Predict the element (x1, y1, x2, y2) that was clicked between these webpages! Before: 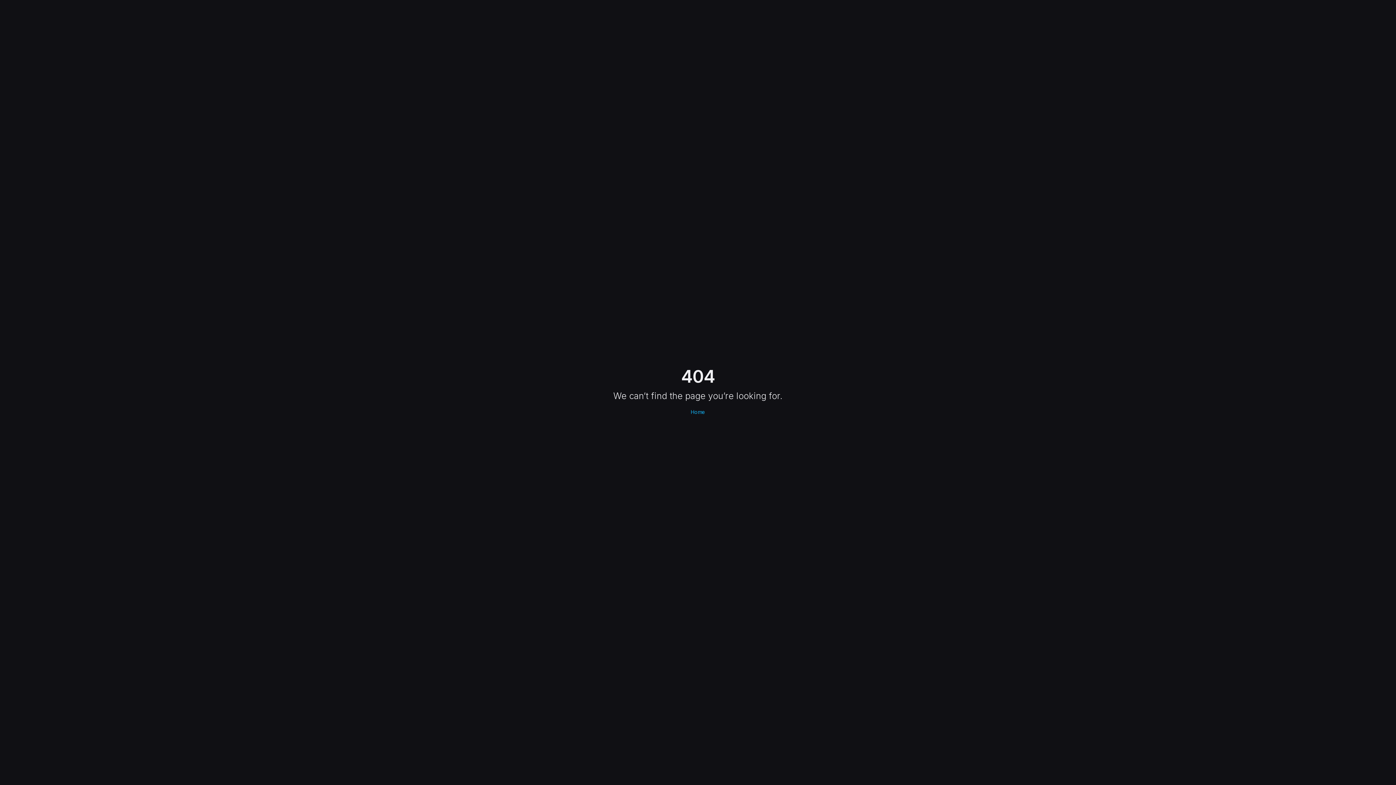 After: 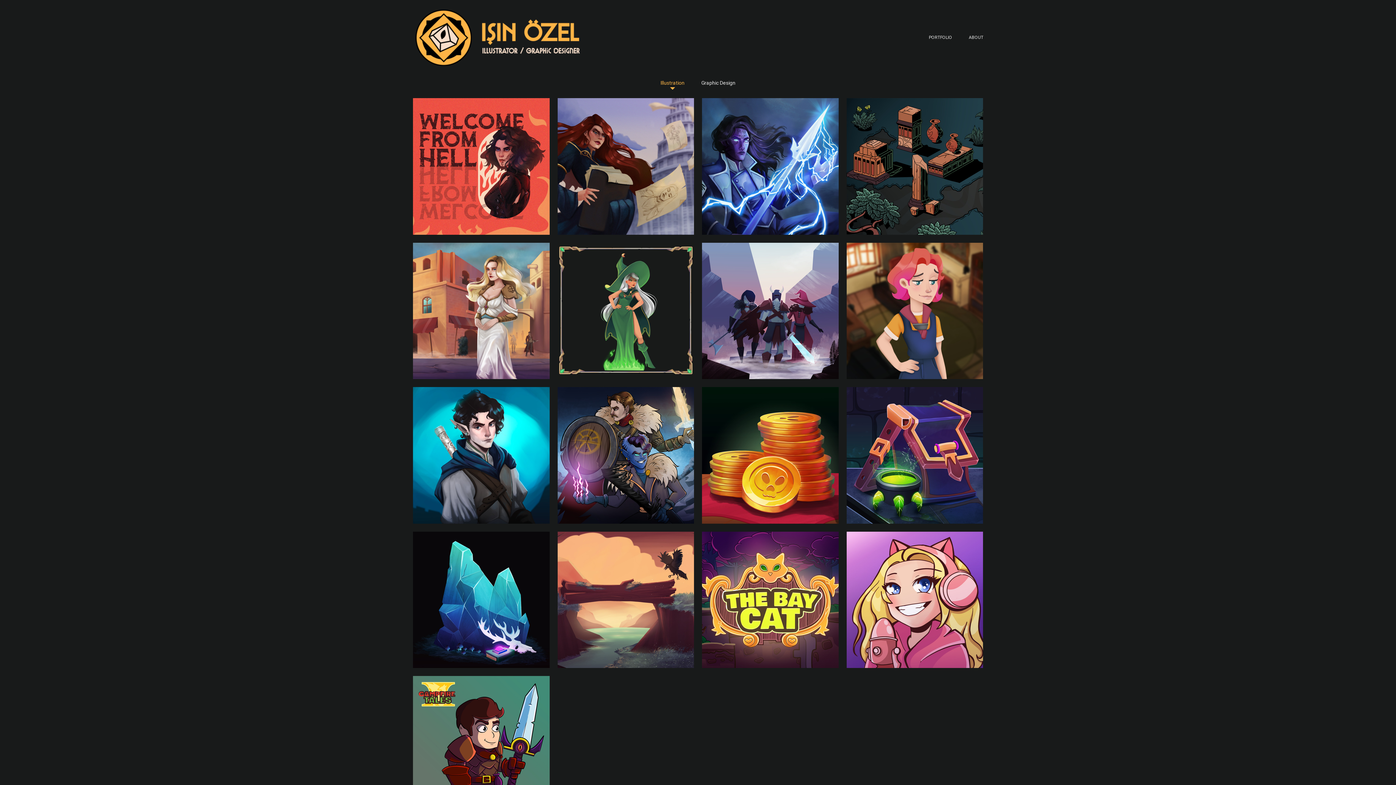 Action: label: Home bbox: (686, 405, 710, 419)